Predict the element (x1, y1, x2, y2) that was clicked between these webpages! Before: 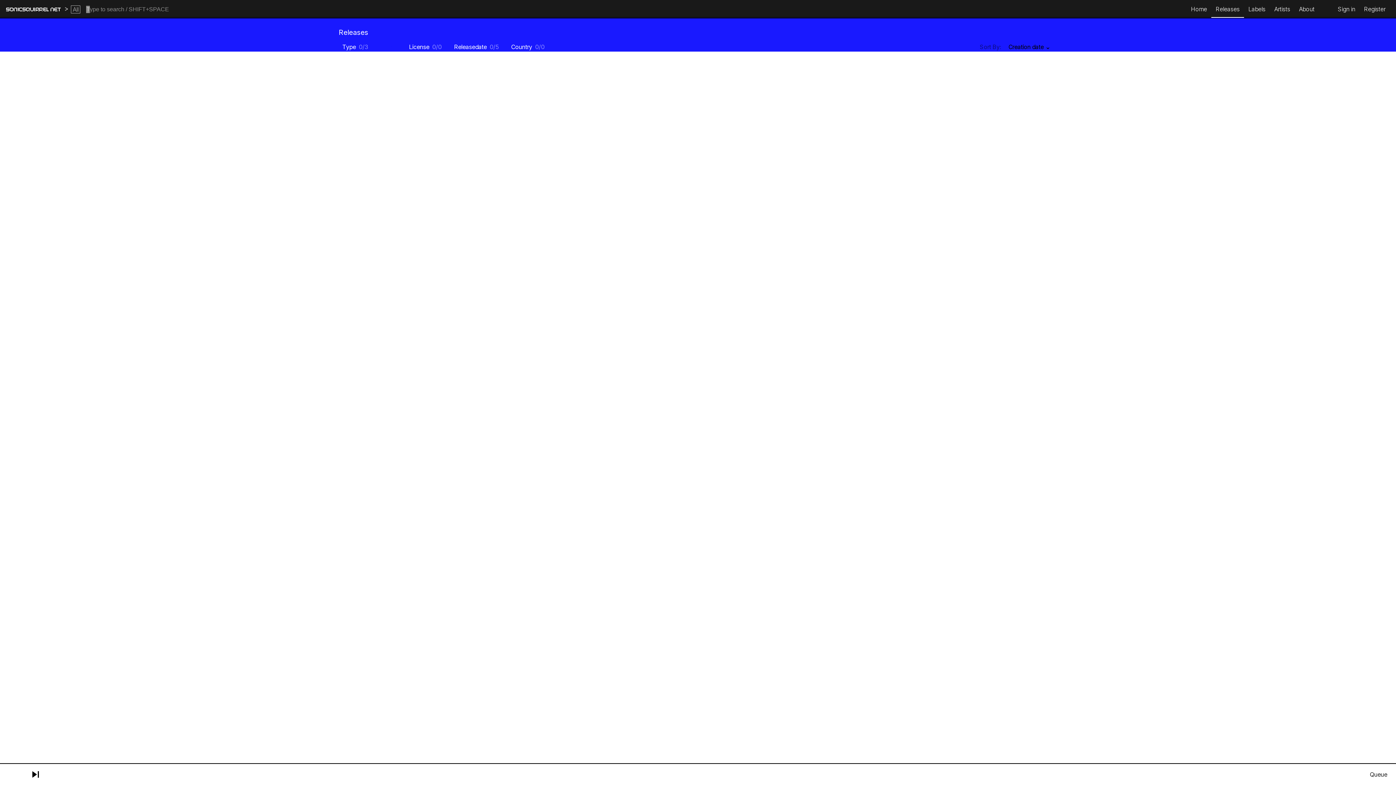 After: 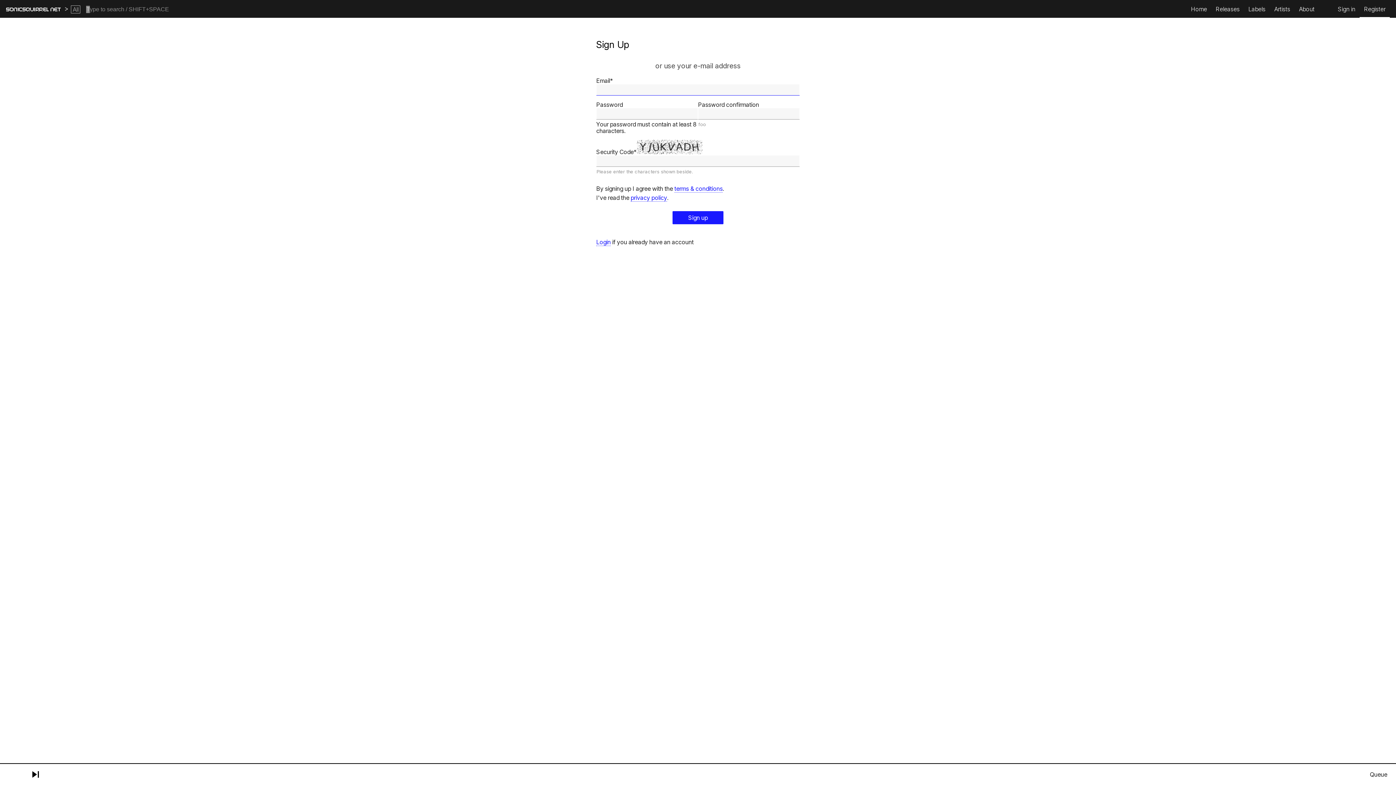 Action: label: Register bbox: (1360, 0, 1390, 17)